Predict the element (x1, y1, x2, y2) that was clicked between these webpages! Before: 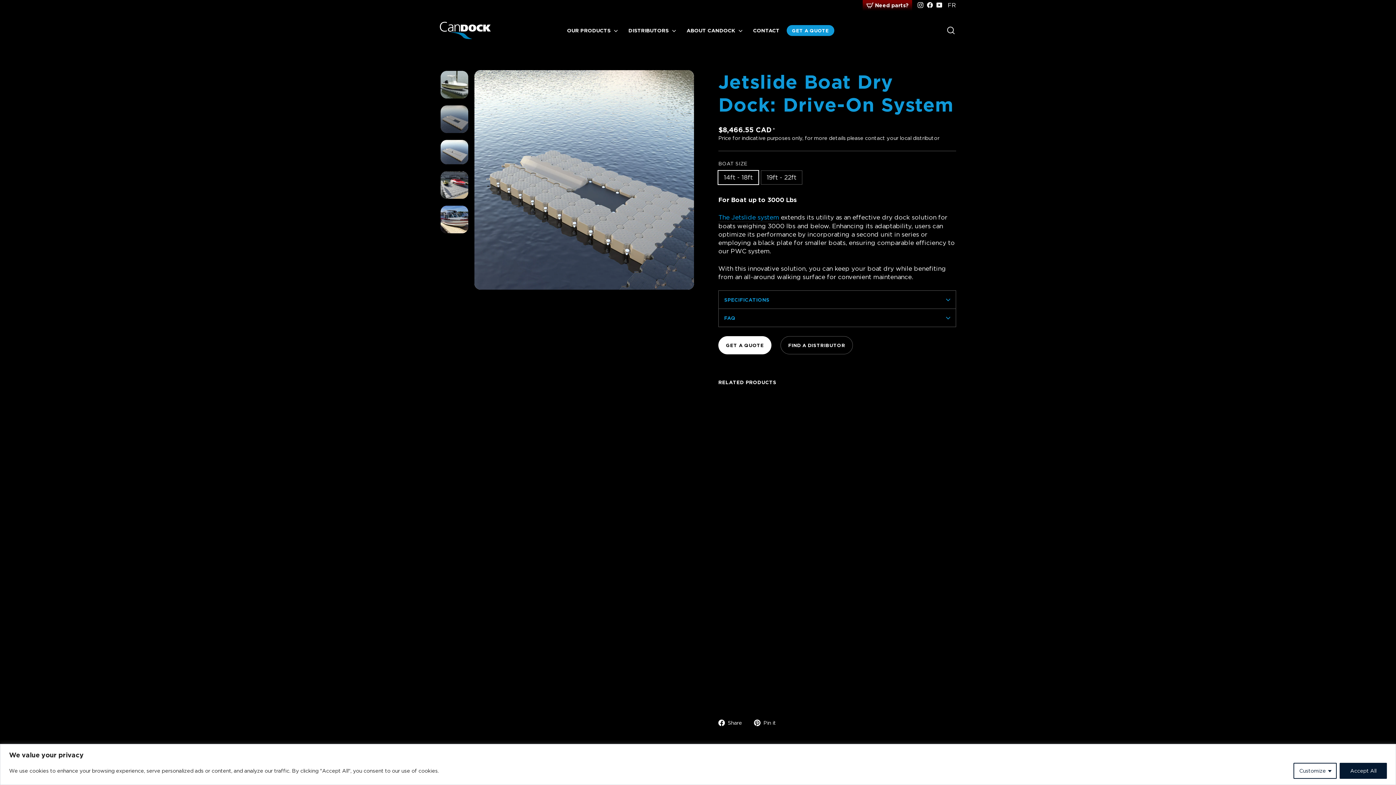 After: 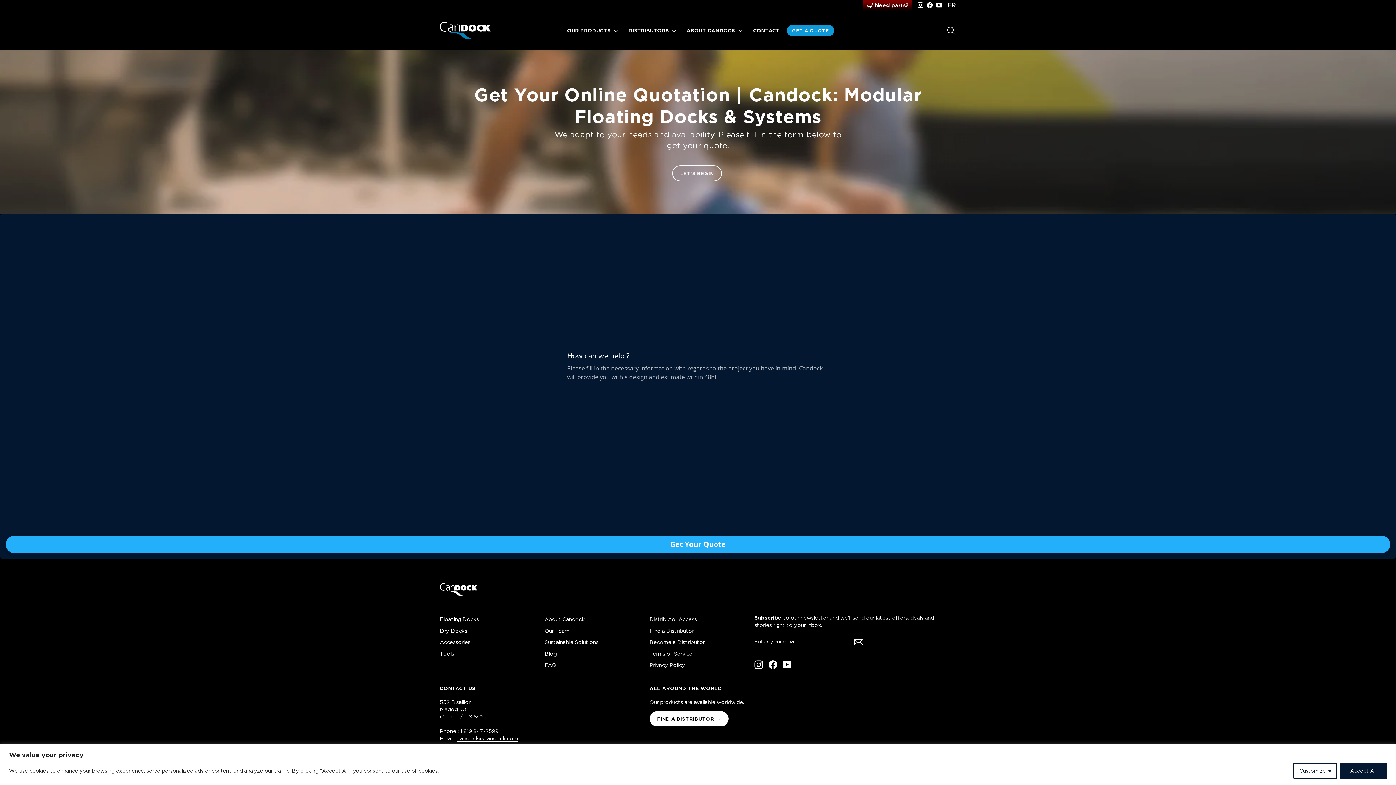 Action: label: GET A QUOTE bbox: (786, 25, 834, 36)